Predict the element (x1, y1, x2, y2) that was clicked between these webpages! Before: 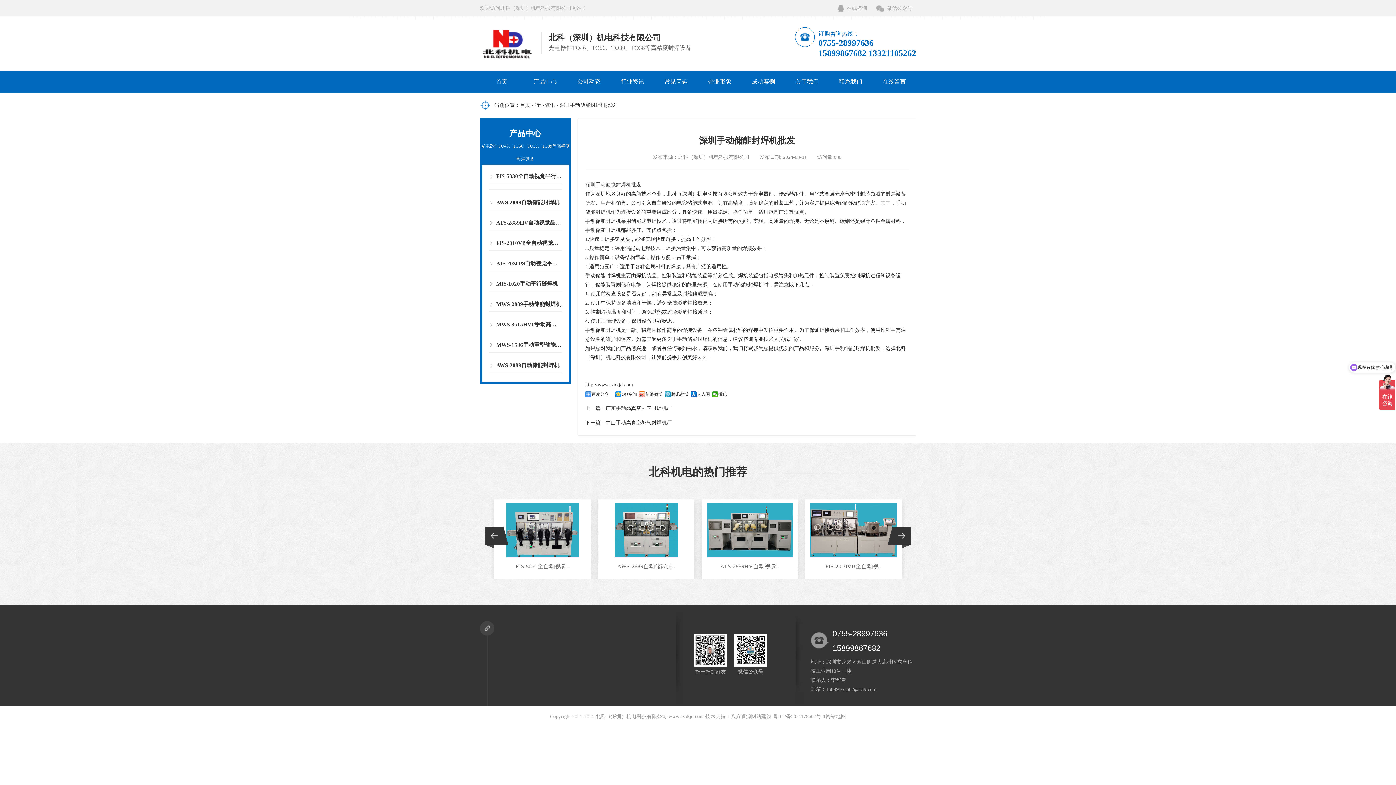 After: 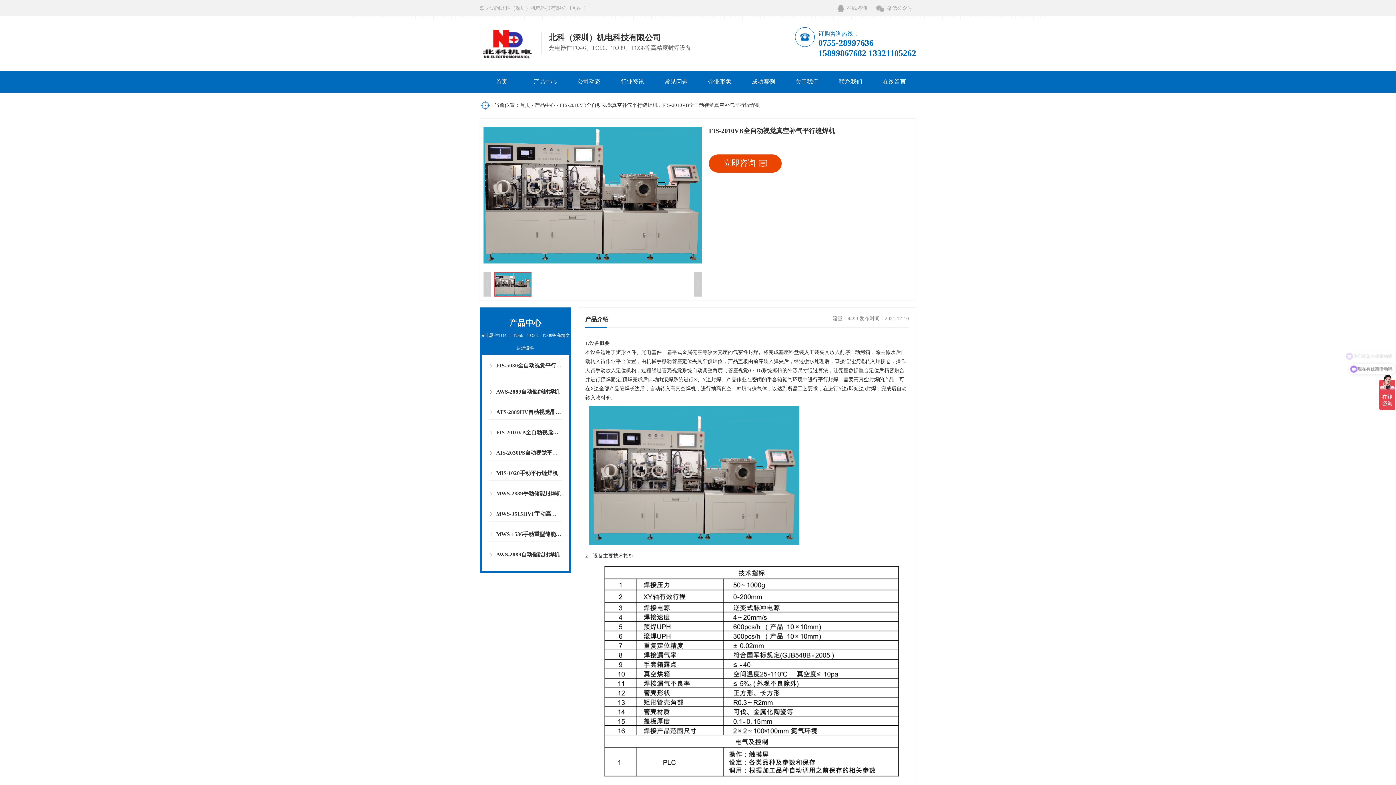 Action: label: FIS-2010VB全自动视.. bbox: (805, 499, 901, 579)